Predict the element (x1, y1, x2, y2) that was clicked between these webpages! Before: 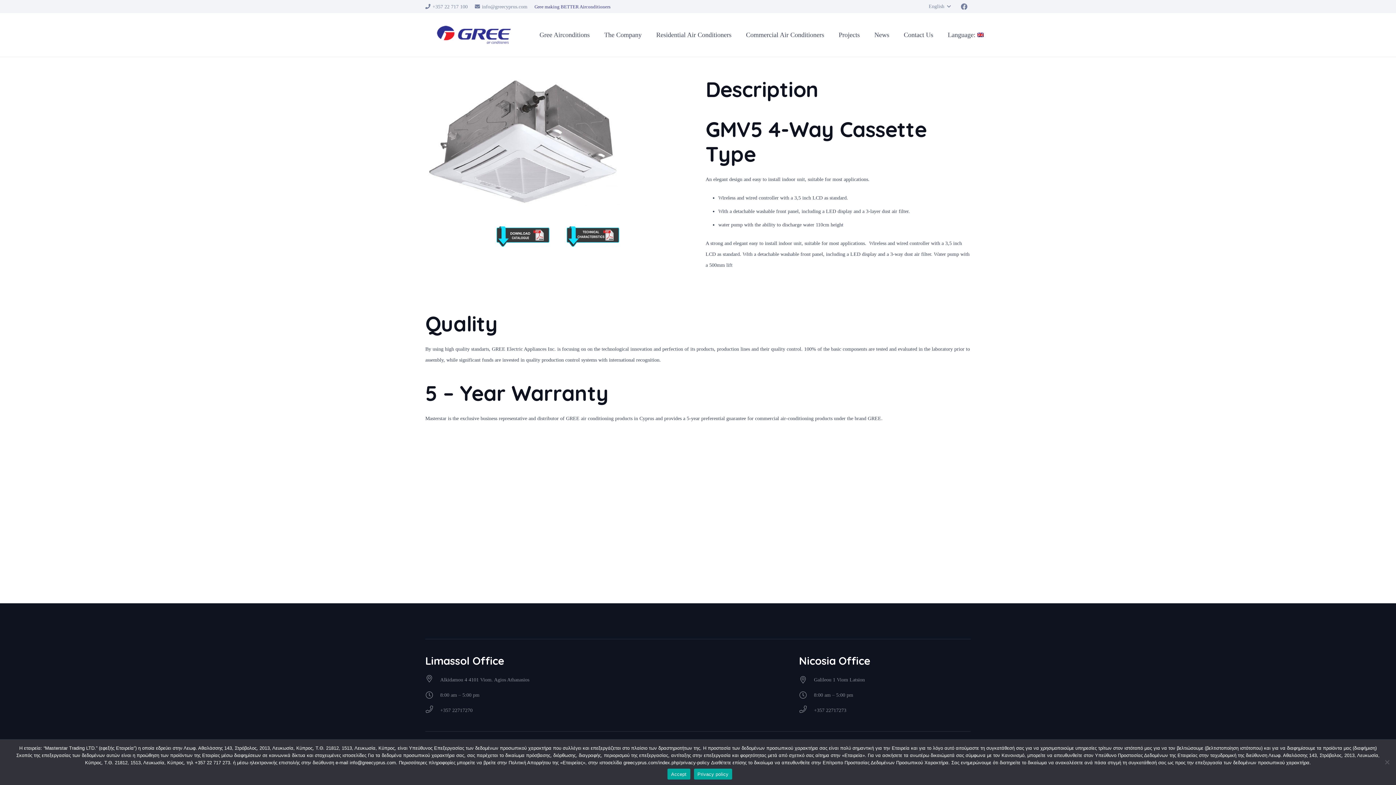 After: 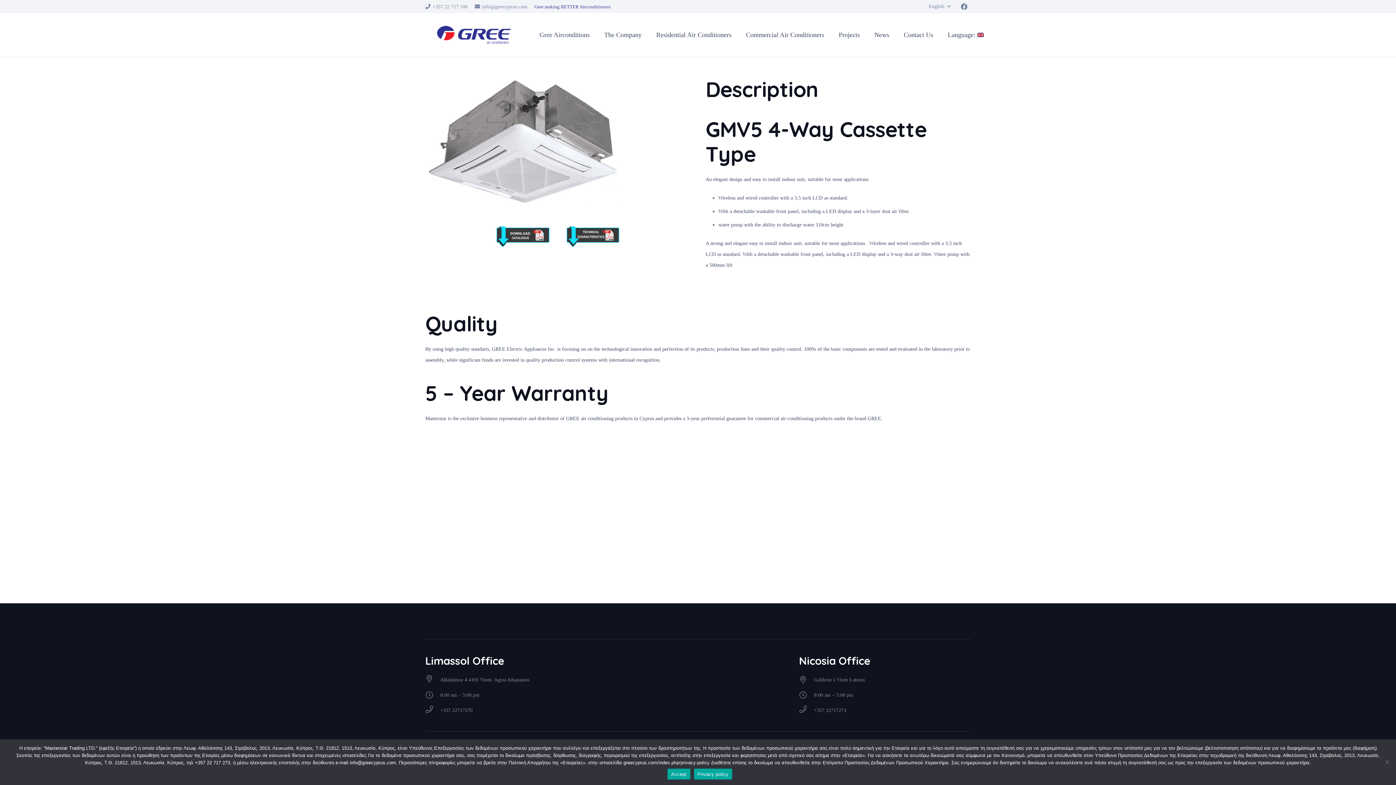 Action: bbox: (694, 769, 732, 780) label: Privacy policy